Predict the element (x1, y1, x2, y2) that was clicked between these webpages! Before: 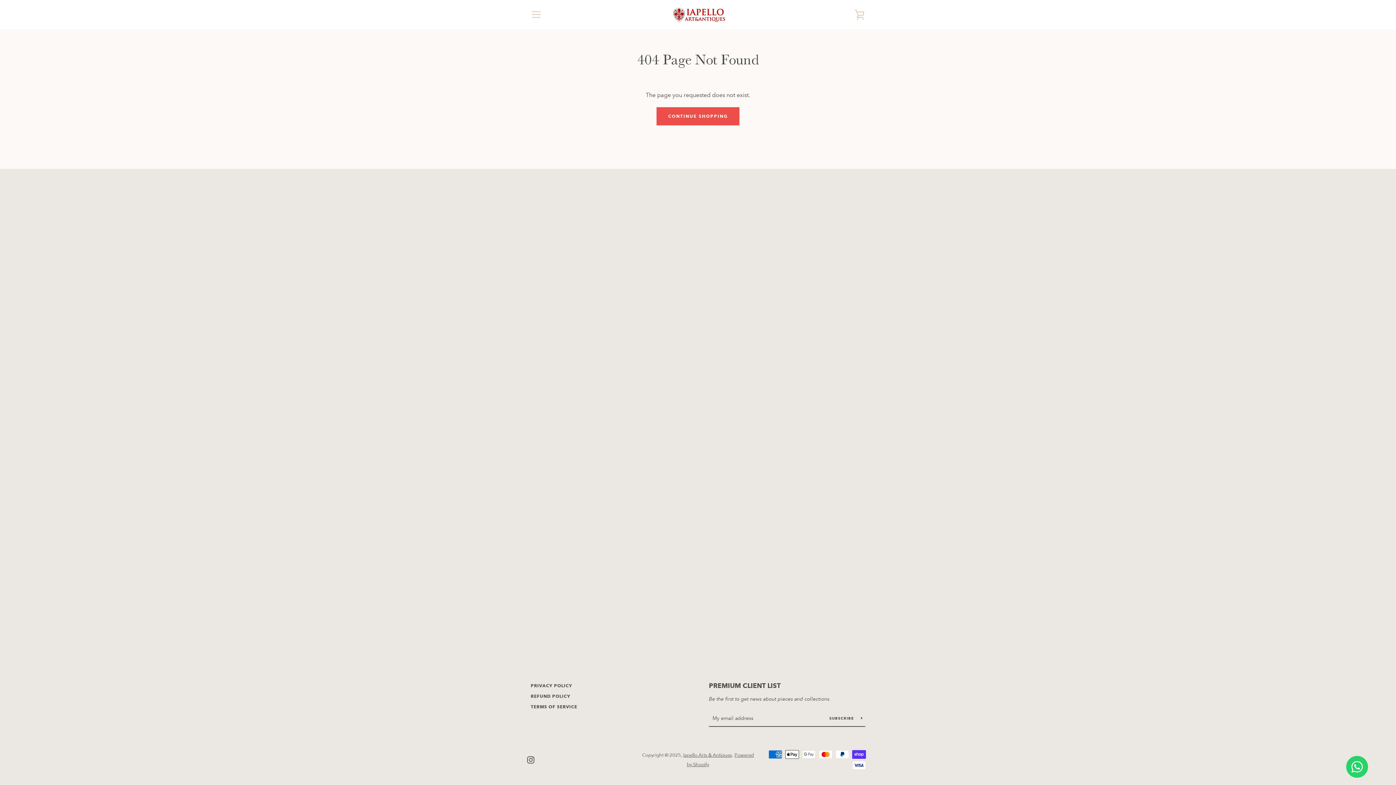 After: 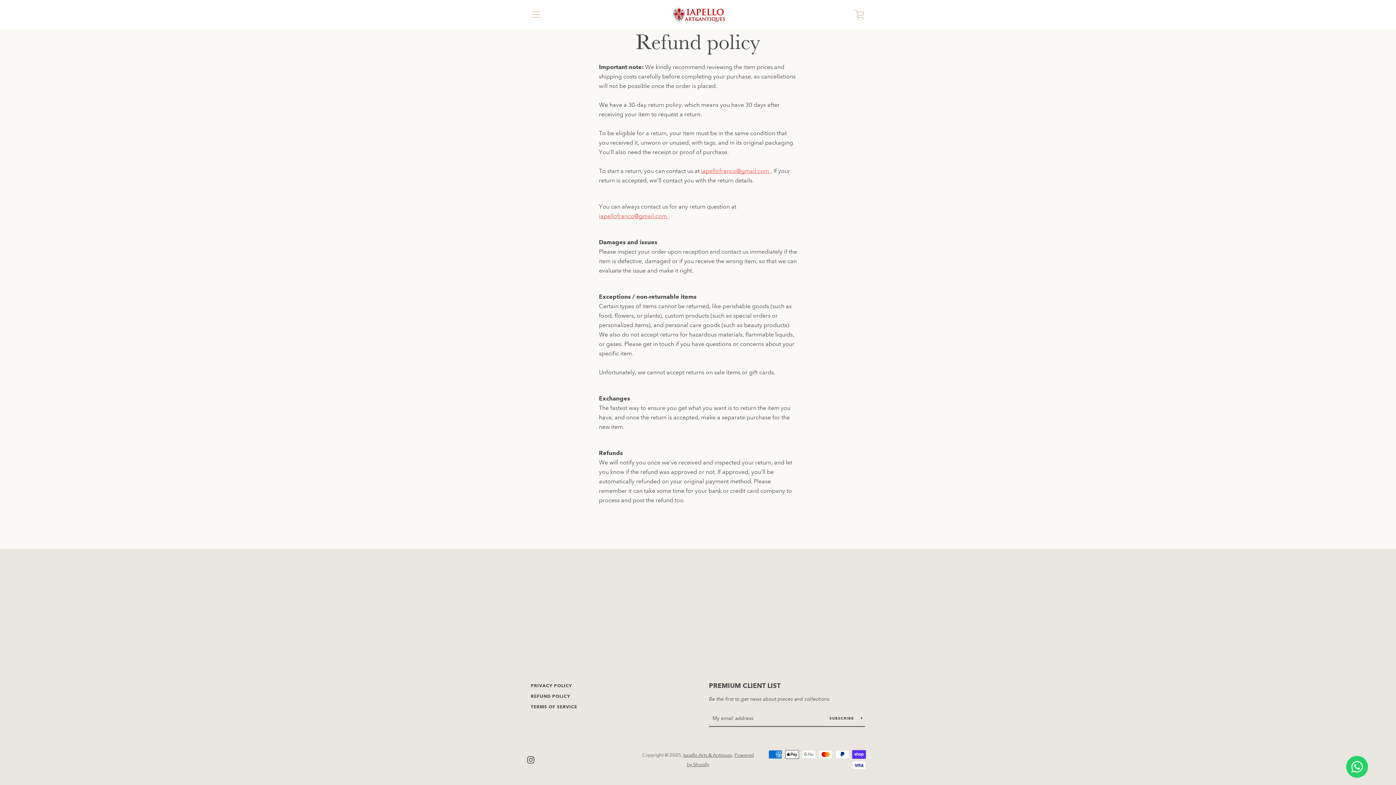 Action: bbox: (530, 693, 570, 699) label: REFUND POLICY